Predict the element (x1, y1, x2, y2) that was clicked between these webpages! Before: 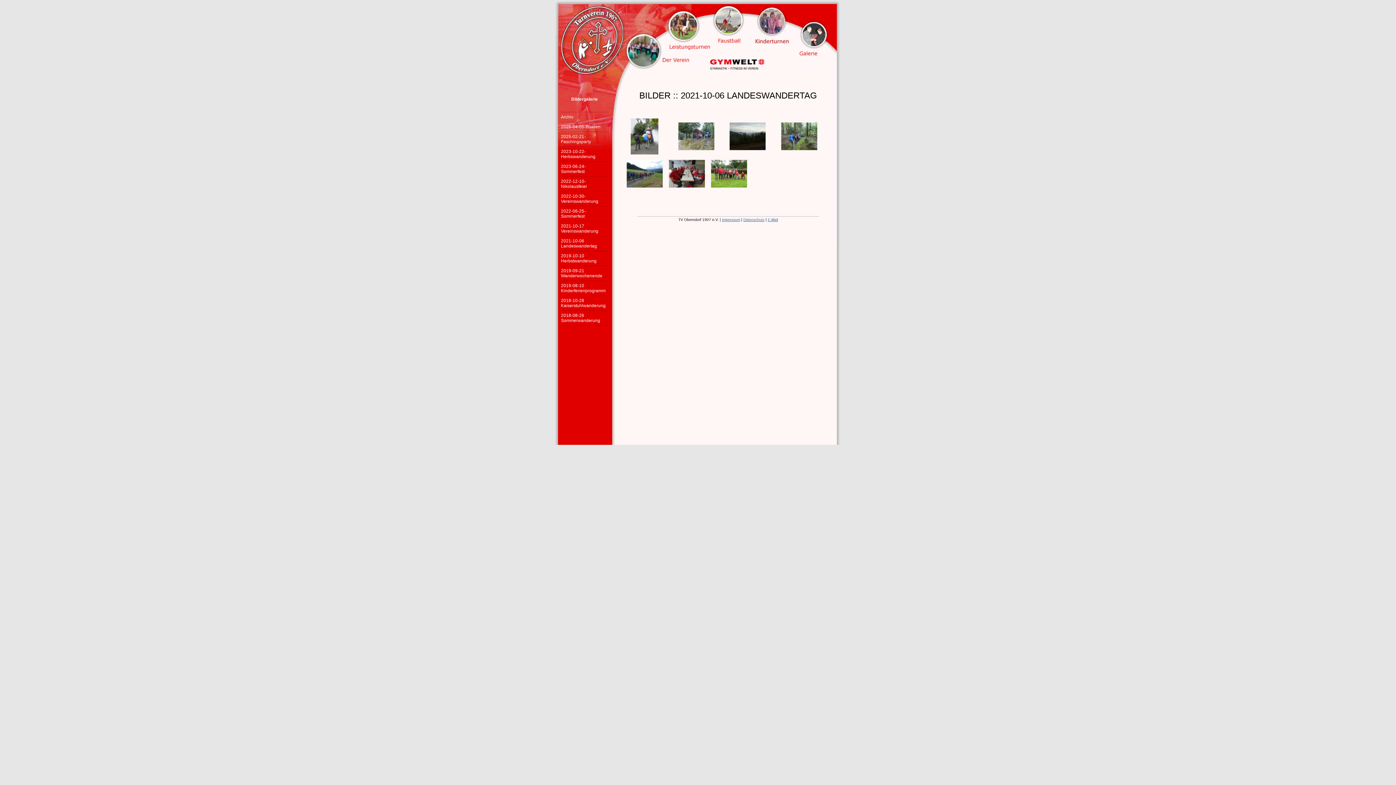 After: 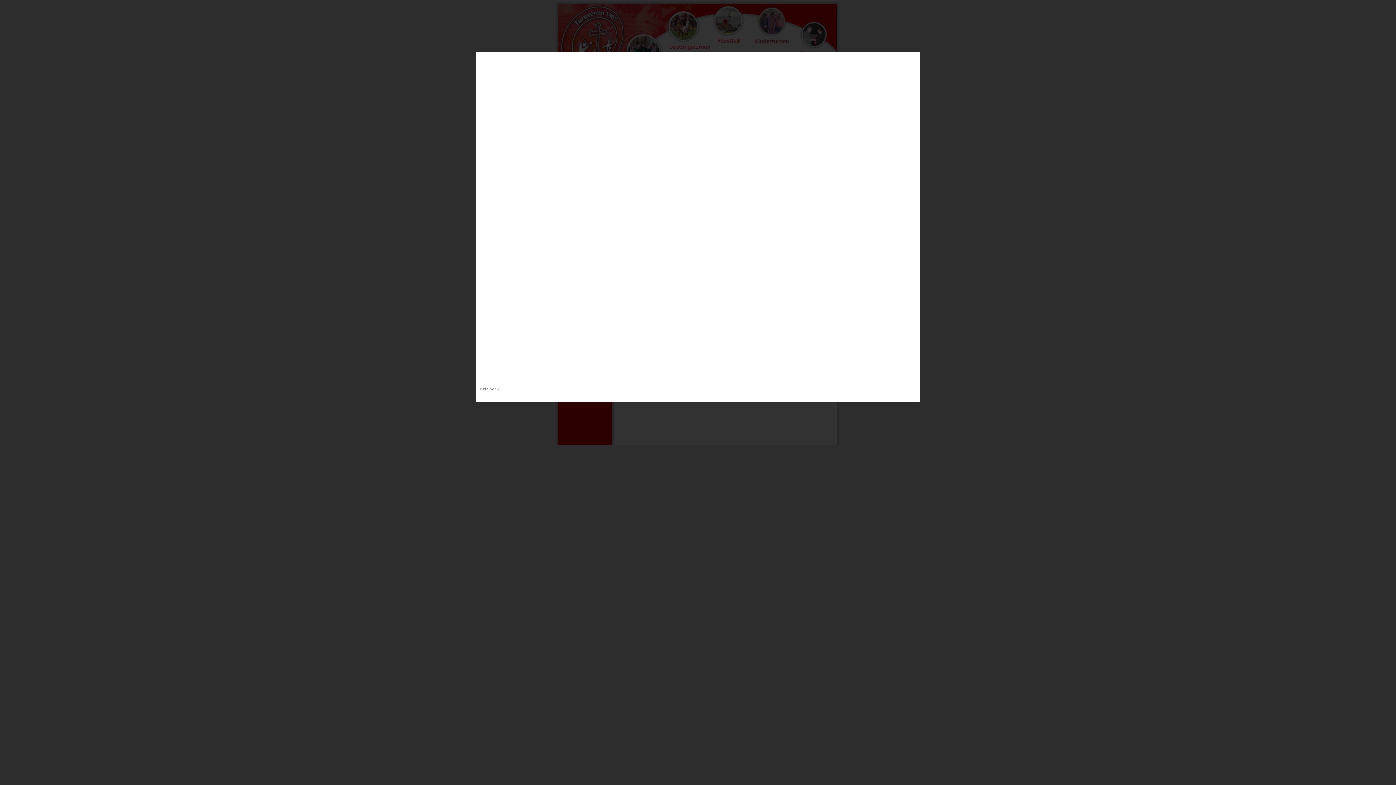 Action: bbox: (626, 187, 662, 193)